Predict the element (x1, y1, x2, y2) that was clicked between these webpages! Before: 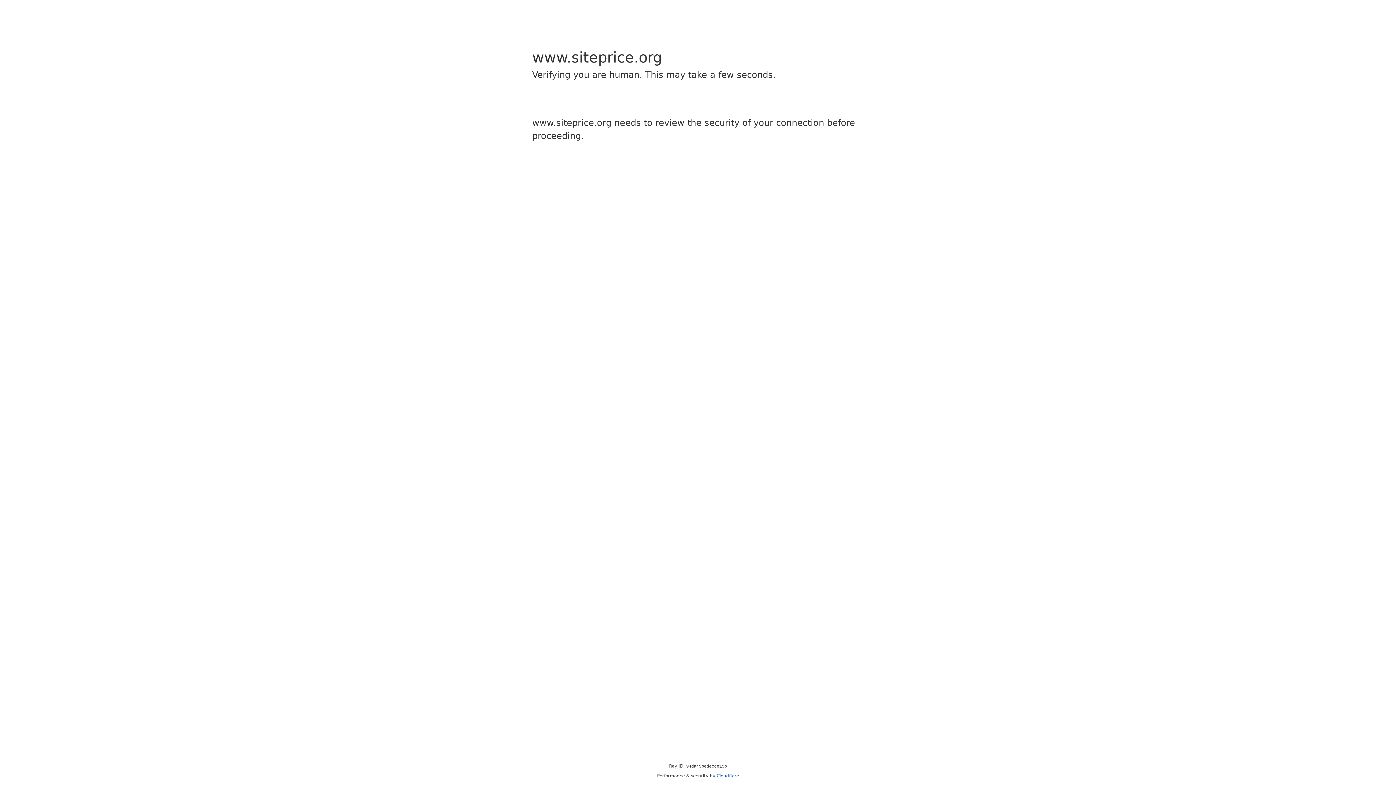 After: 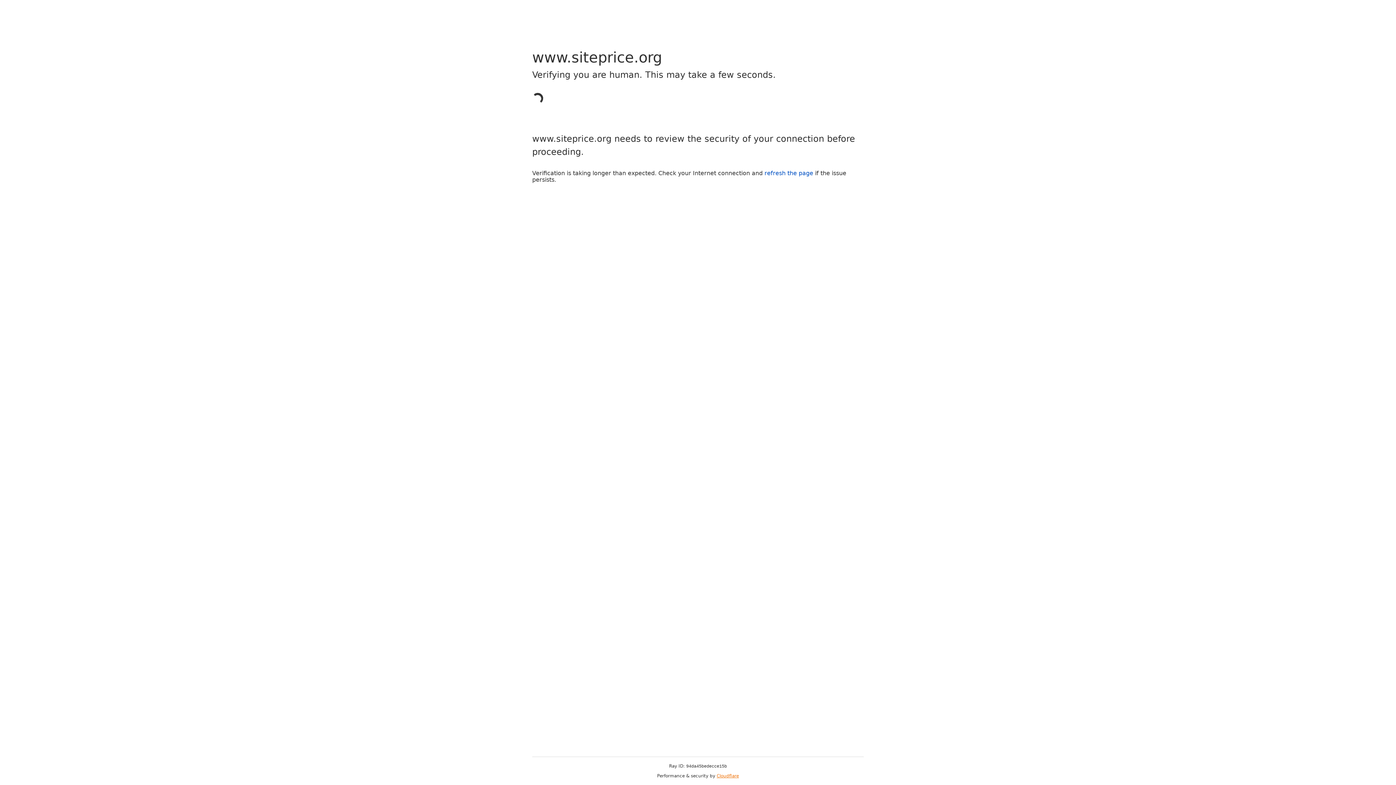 Action: label: Cloudflare bbox: (716, 773, 739, 778)